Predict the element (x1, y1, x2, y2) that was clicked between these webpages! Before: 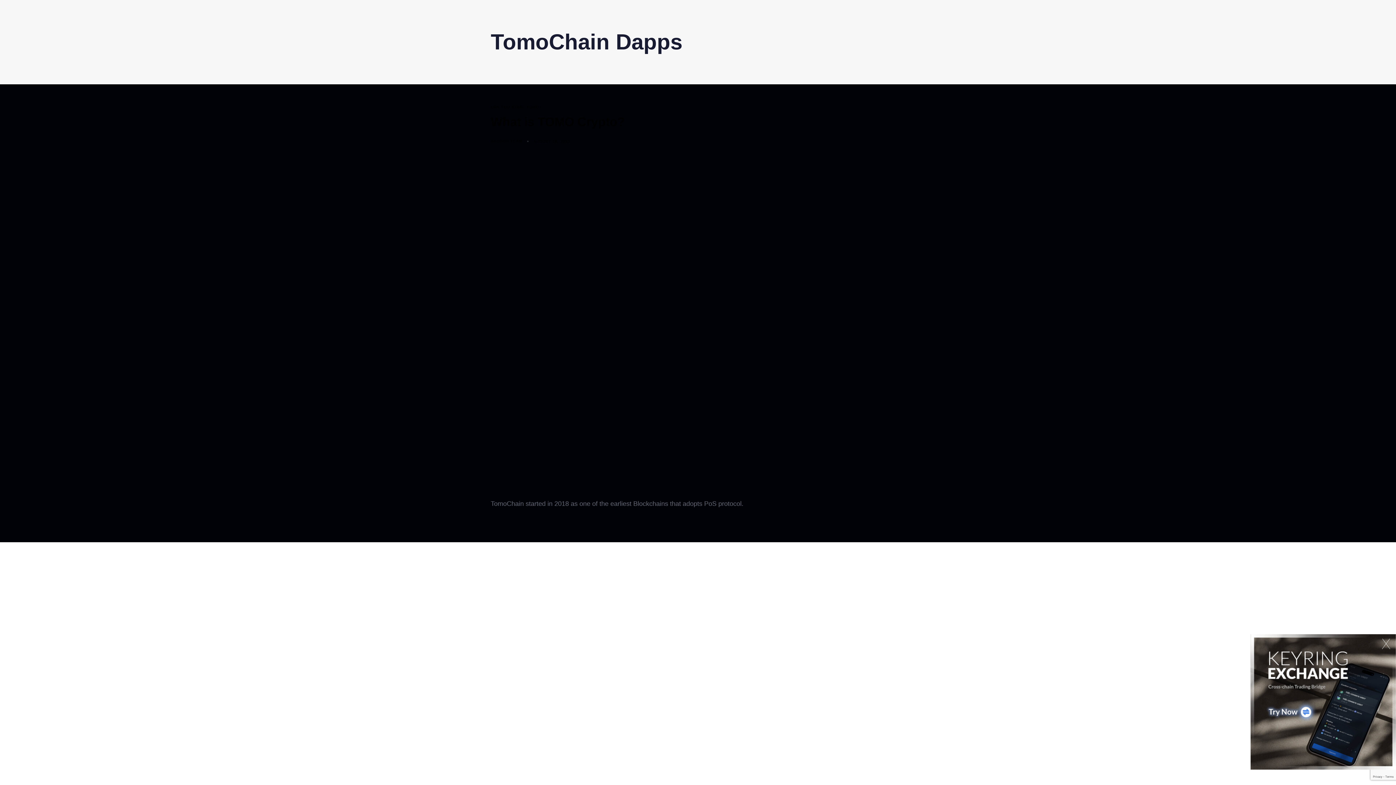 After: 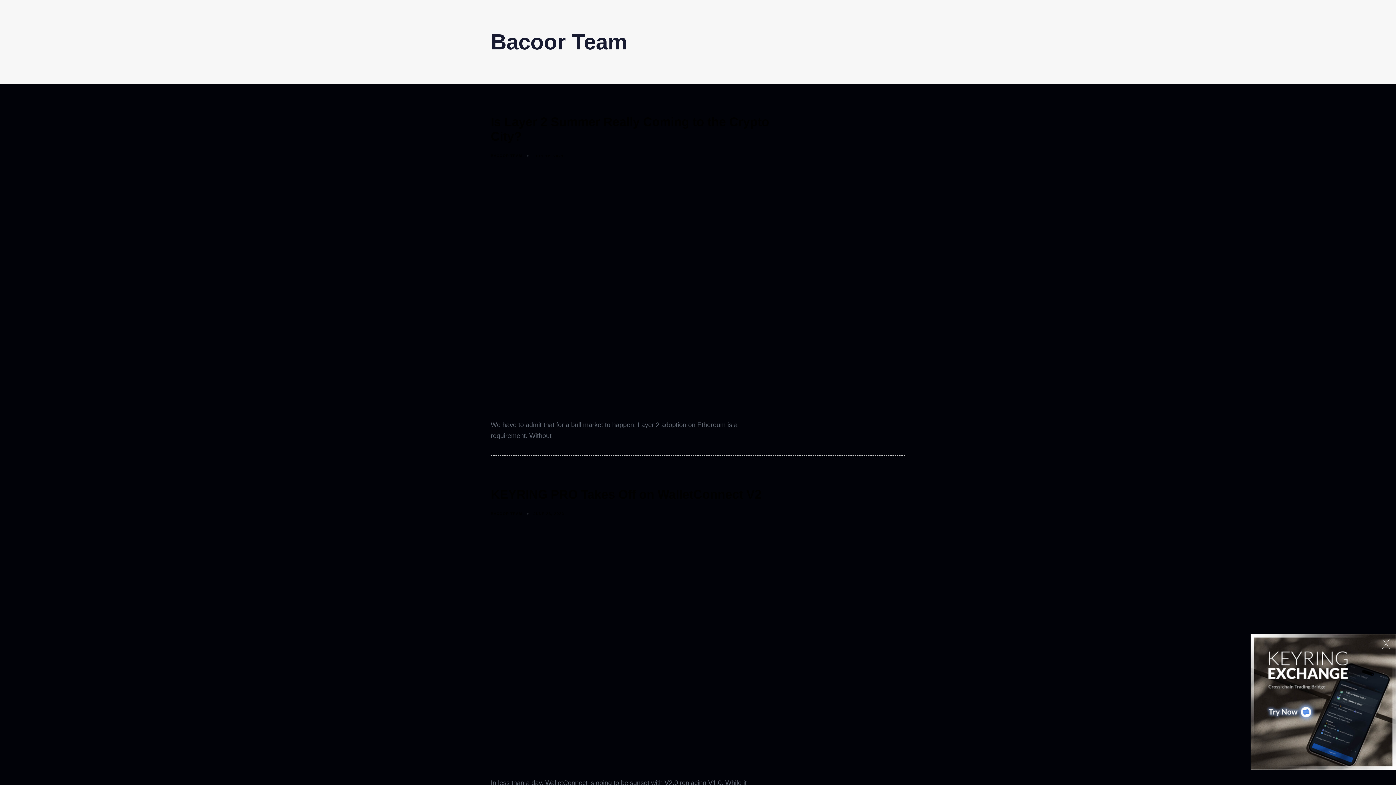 Action: bbox: (490, 139, 522, 143) label: BACOOR TEAM